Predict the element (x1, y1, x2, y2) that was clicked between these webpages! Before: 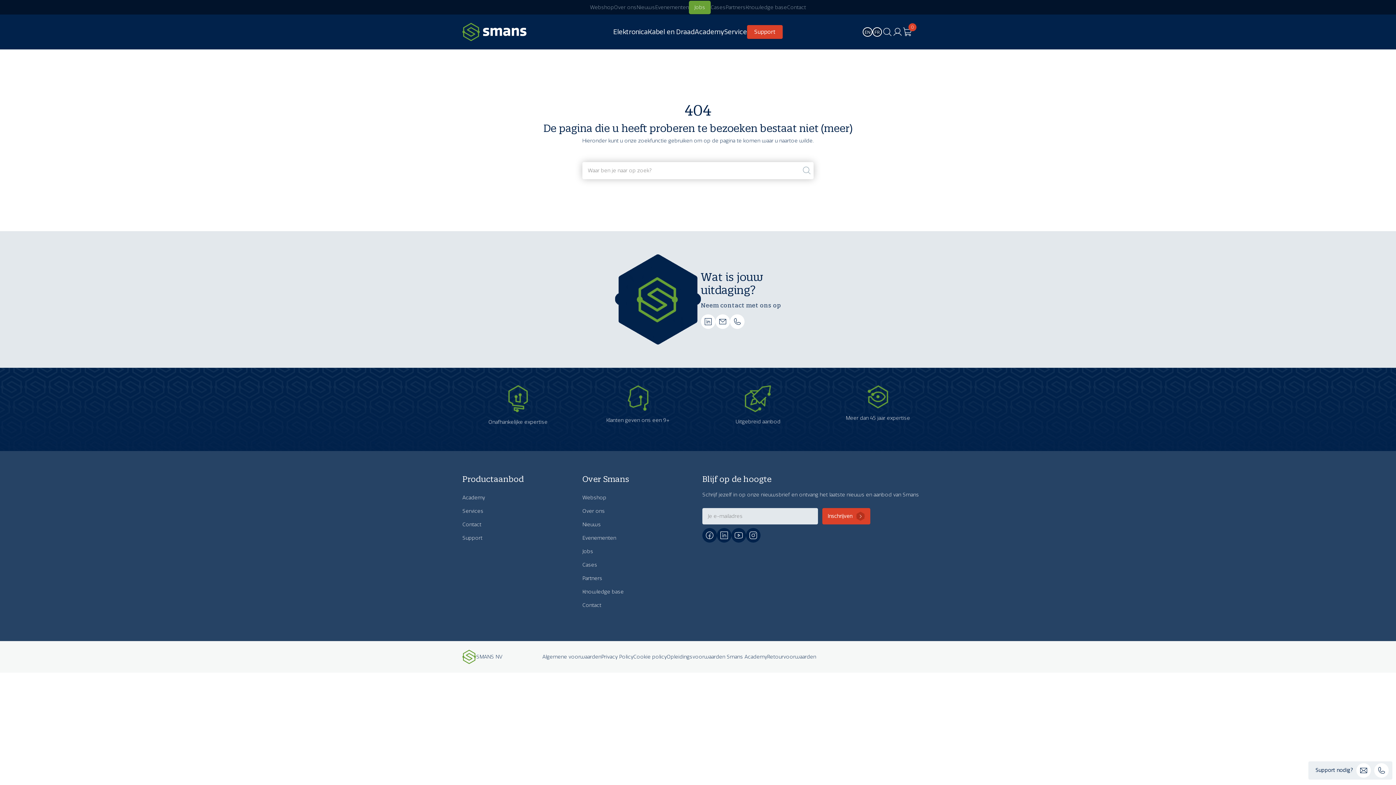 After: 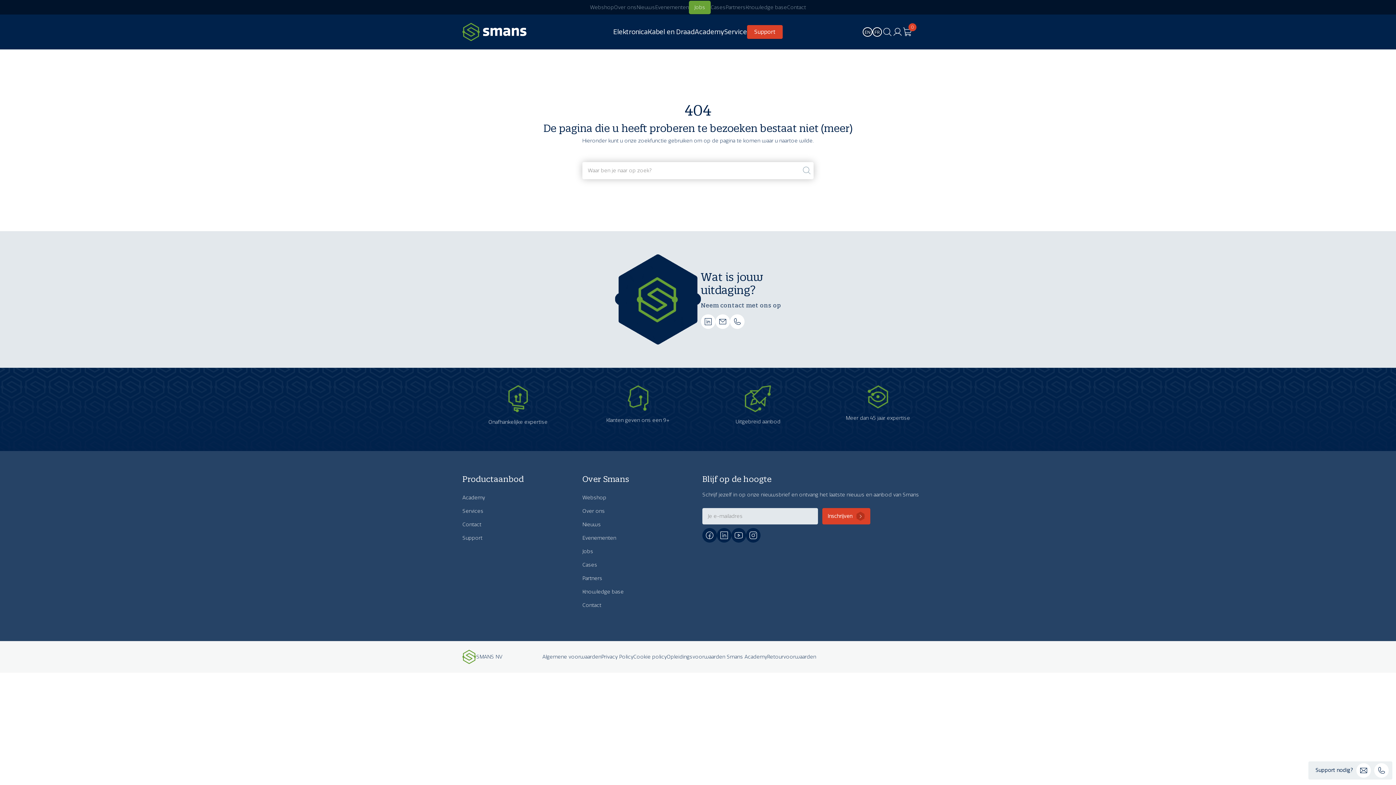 Action: label: Jobs bbox: (582, 548, 693, 555)